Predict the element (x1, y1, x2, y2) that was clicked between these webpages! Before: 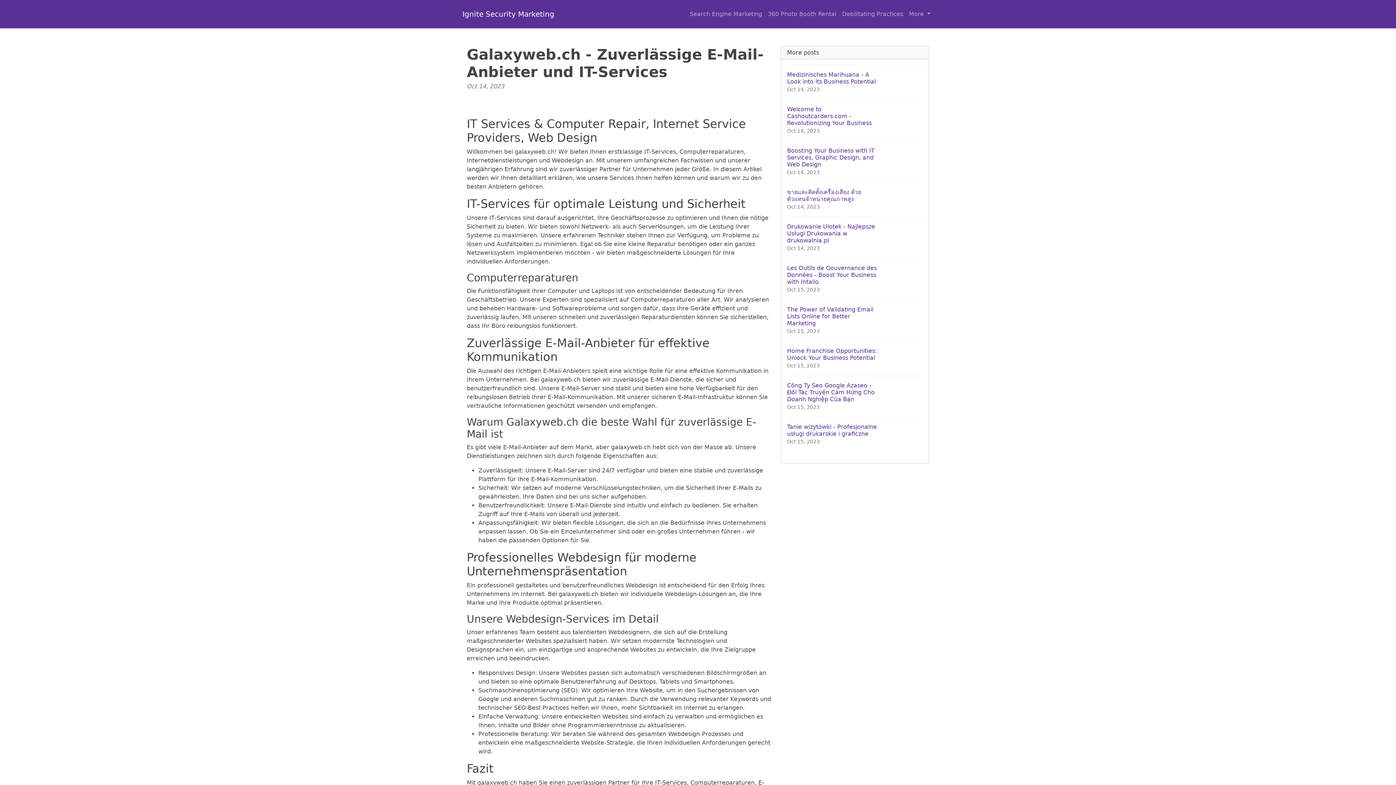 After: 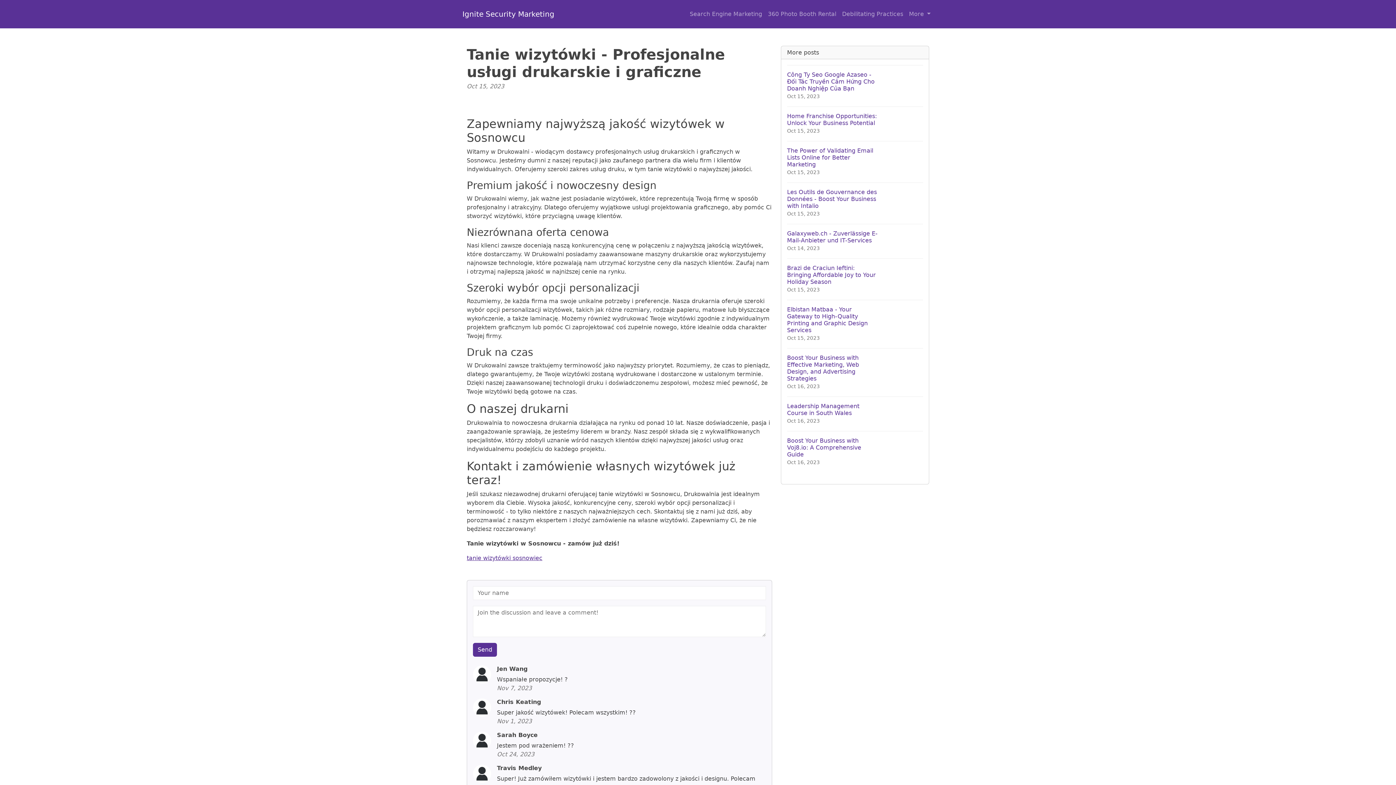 Action: label: Tanie wizytówki - Profesjonalne usługi drukarskie i graficzne
Oct 15, 2023 bbox: (787, 417, 923, 452)